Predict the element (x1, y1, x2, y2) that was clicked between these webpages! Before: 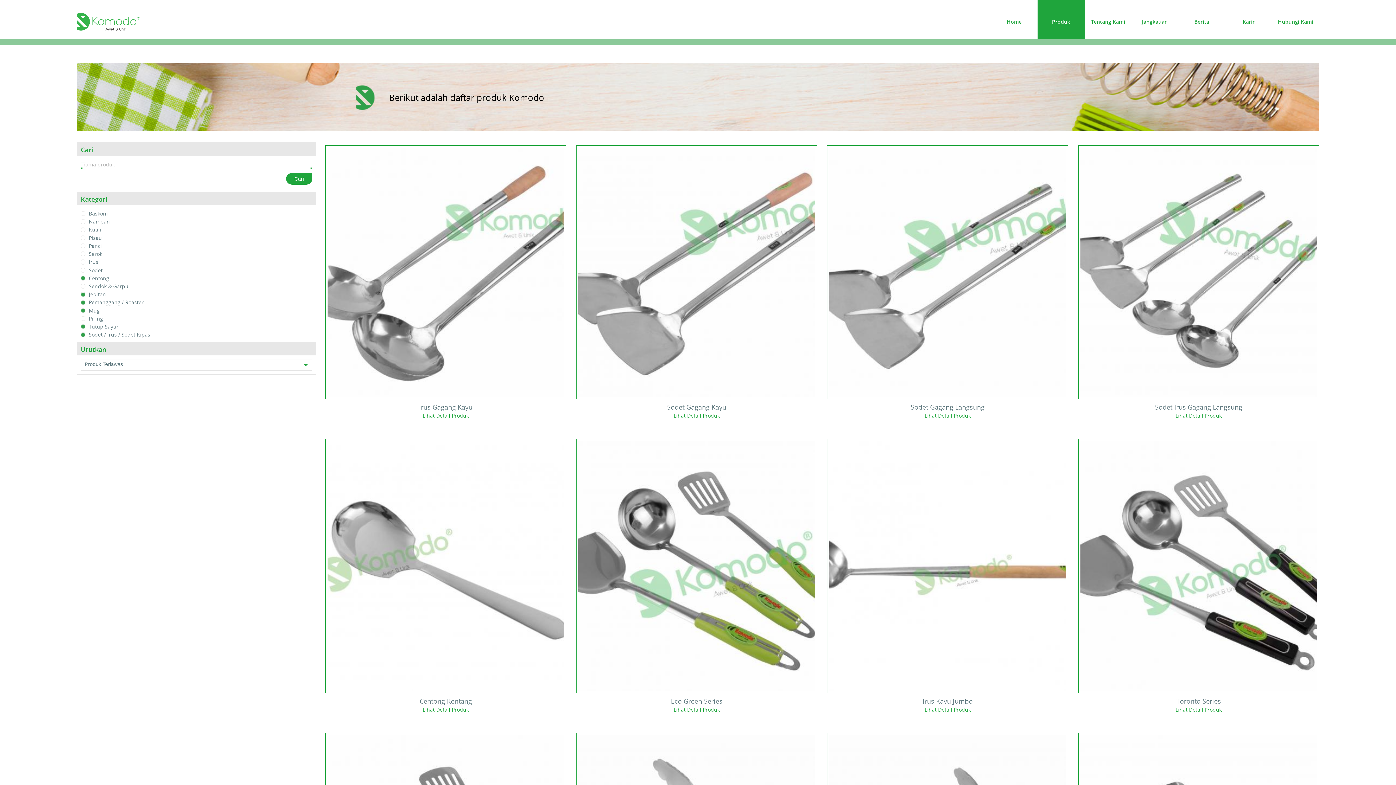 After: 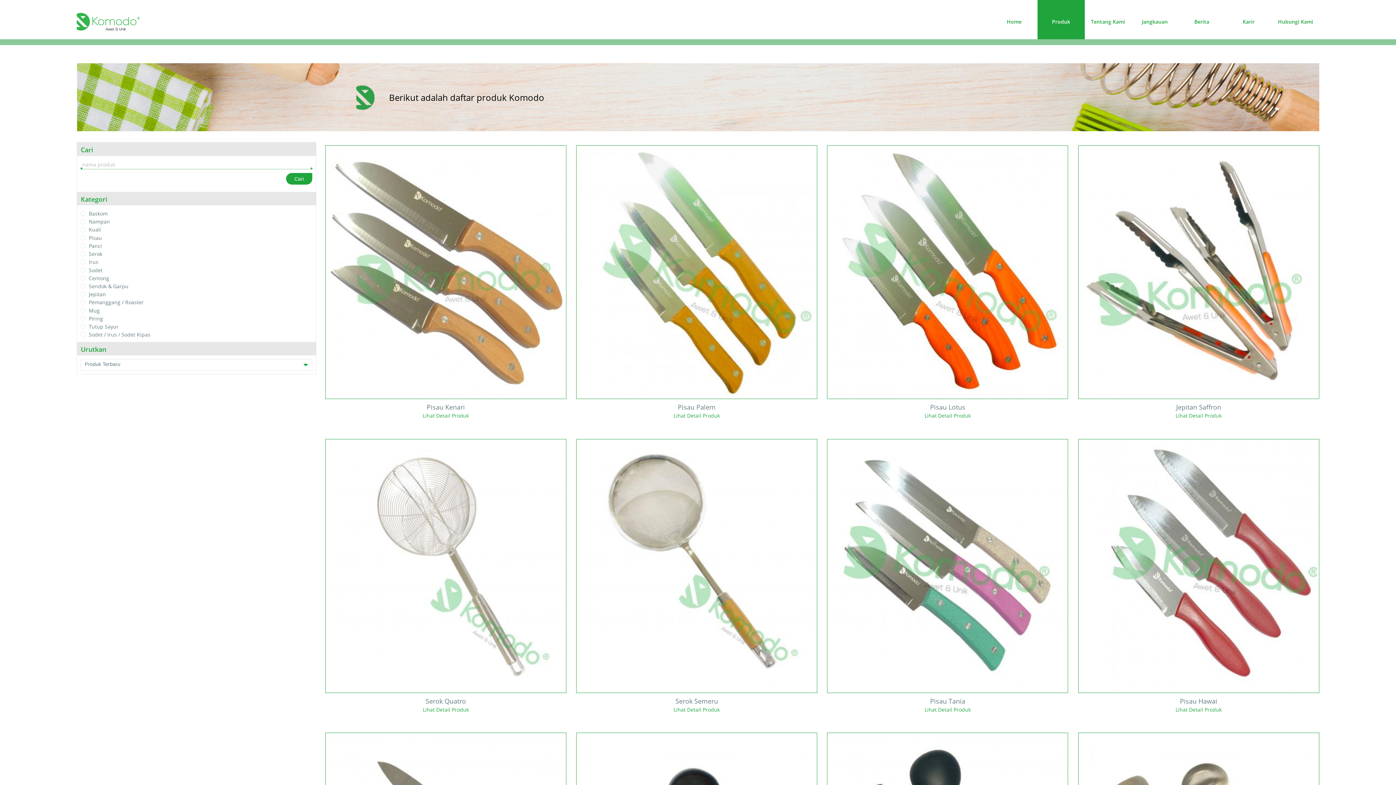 Action: label: Produk bbox: (1037, 0, 1085, 39)